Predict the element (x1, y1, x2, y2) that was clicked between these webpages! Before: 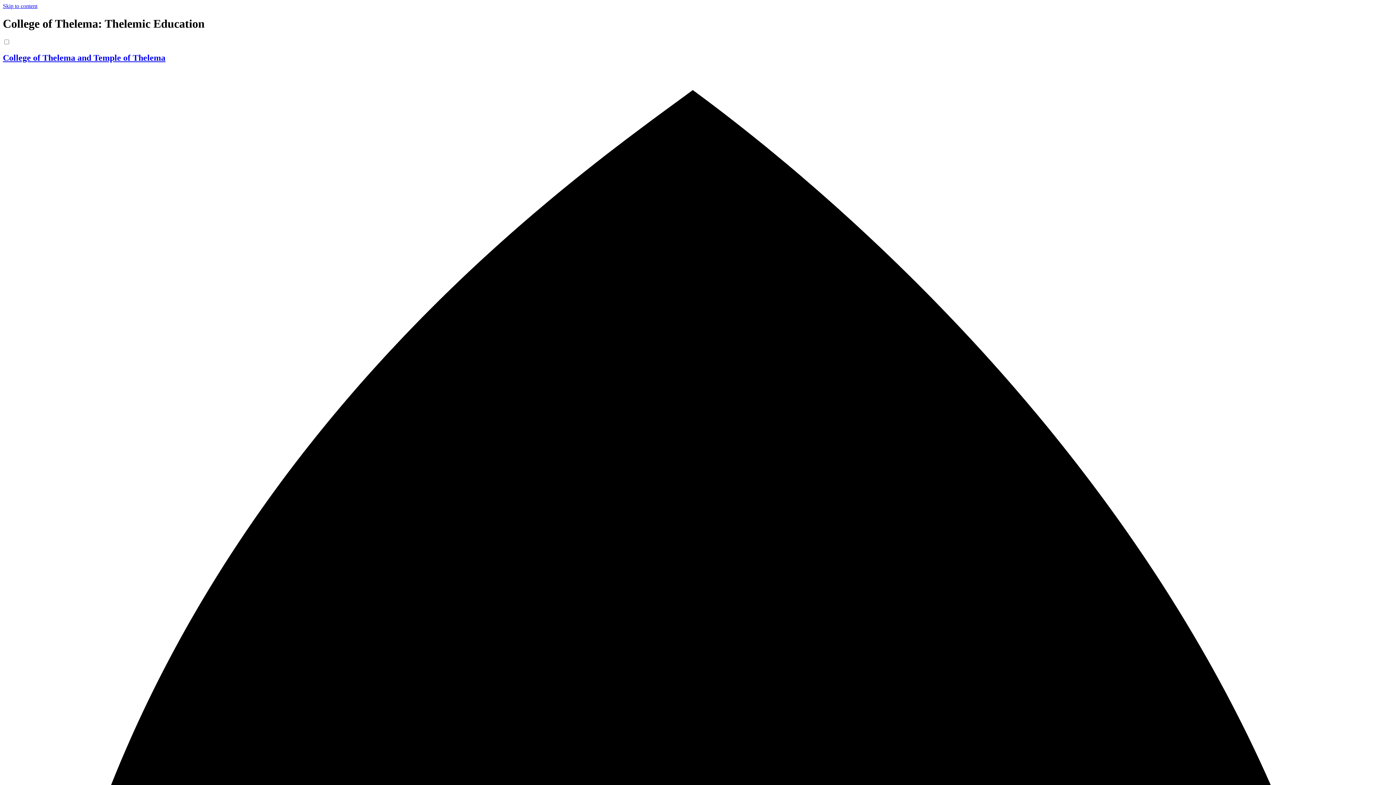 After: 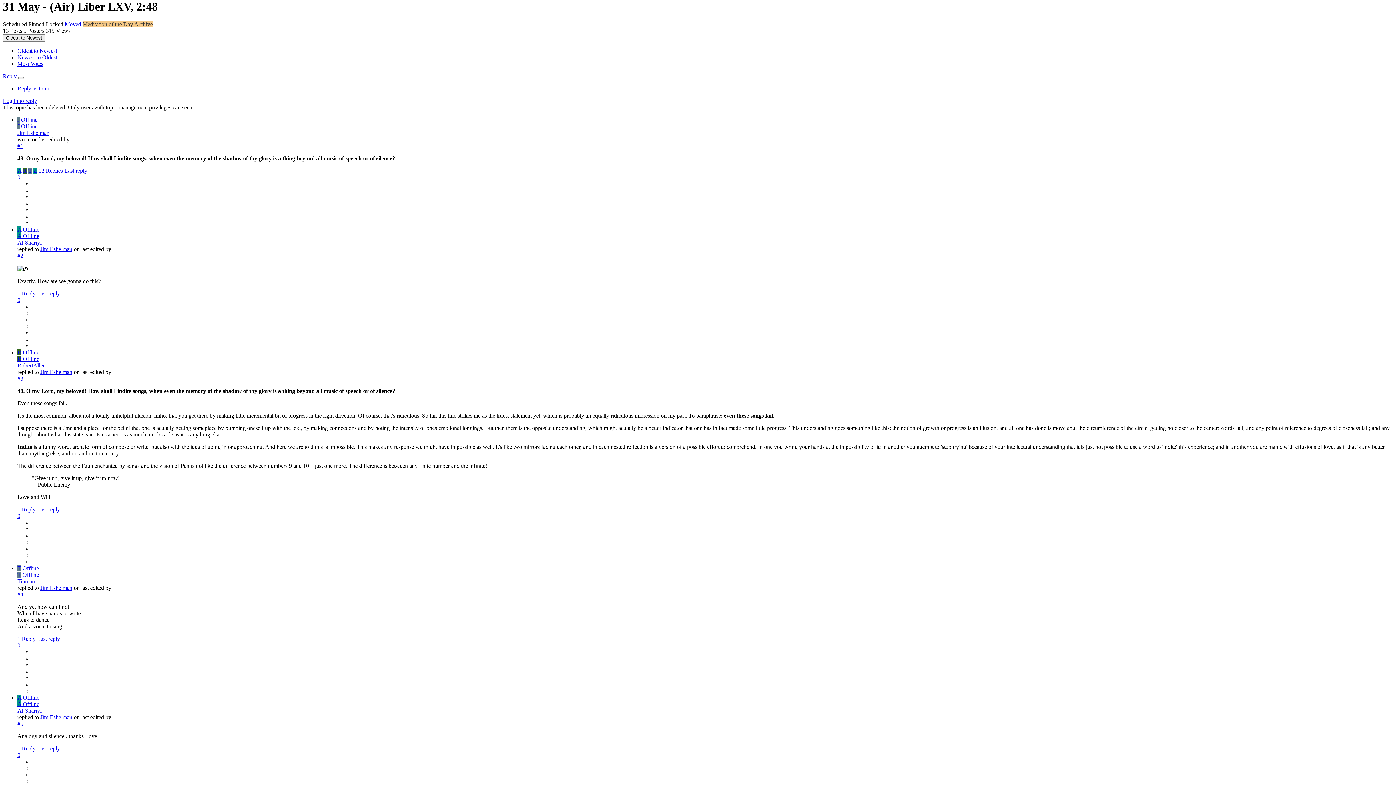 Action: label: Skip to content bbox: (2, 2, 37, 9)